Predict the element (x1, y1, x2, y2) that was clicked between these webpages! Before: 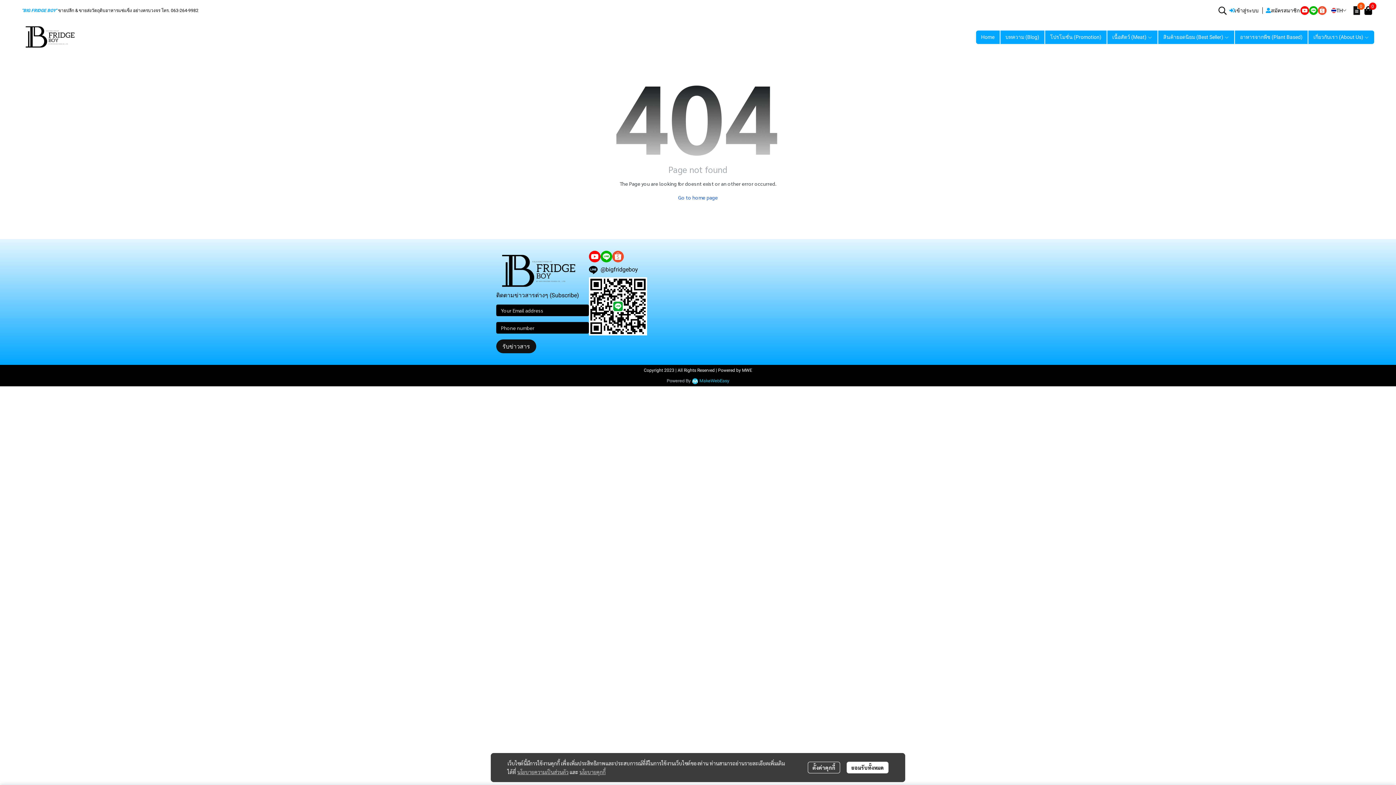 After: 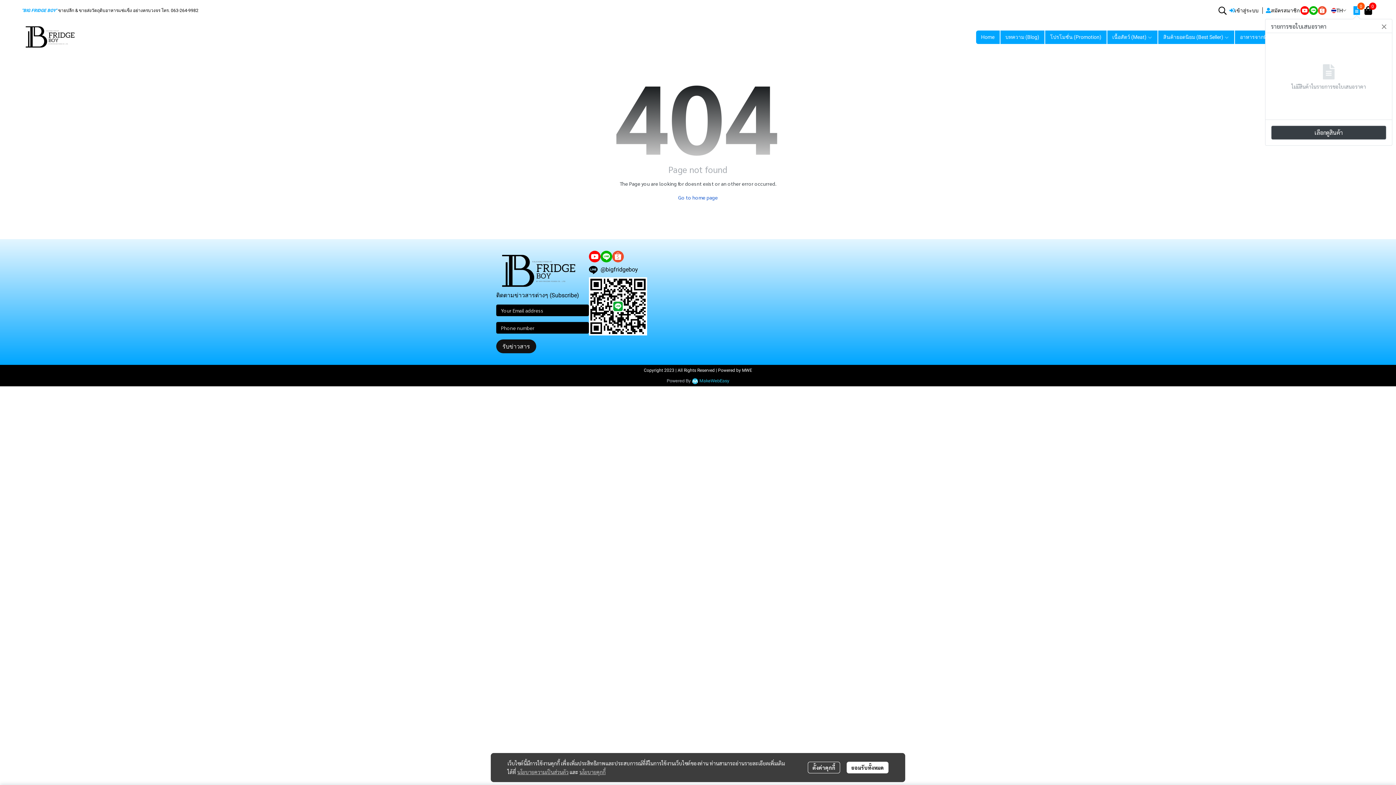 Action: bbox: (1351, 4, 1362, 16) label: 0